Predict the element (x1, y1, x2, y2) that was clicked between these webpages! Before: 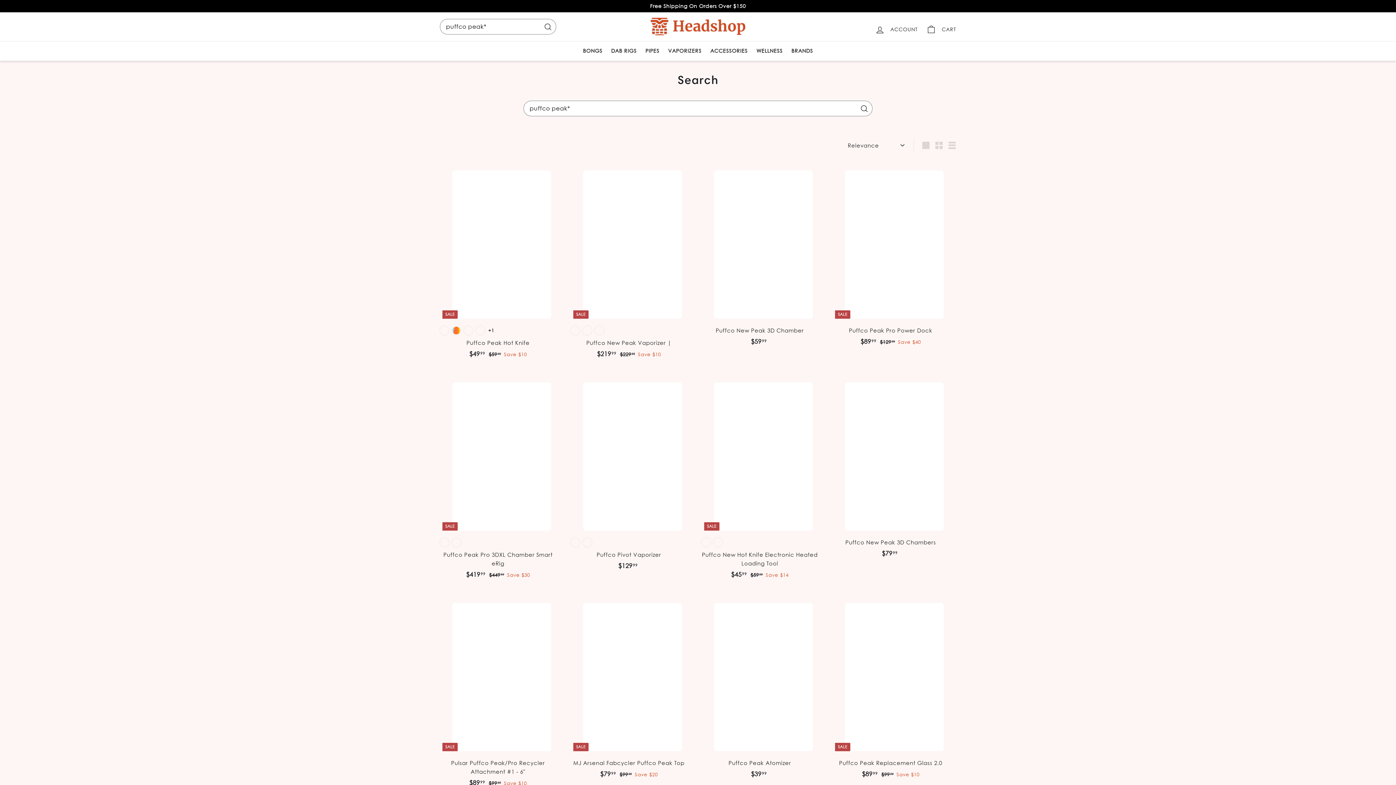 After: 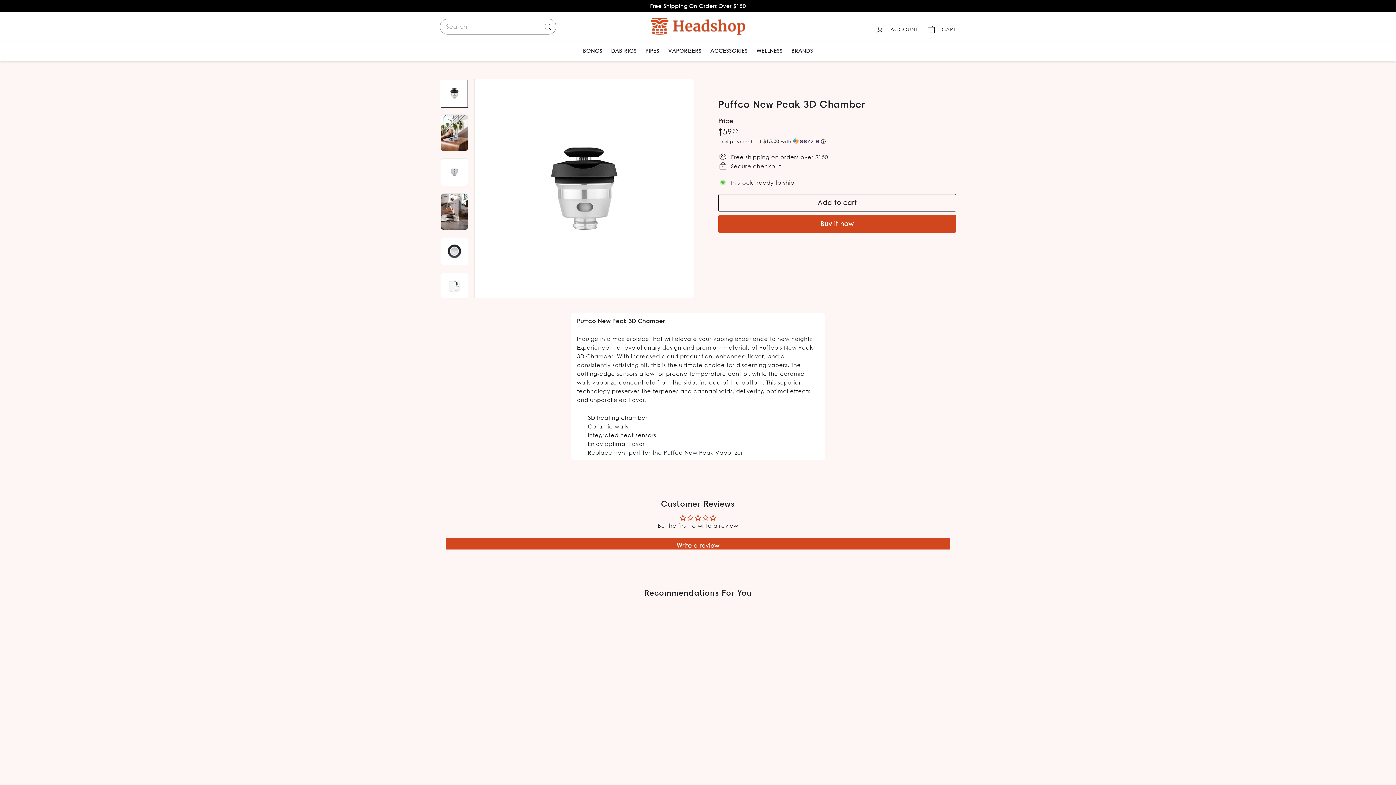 Action: label: Puffco New Peak 3D Chamber
$5999
$59.99 bbox: (701, 158, 825, 354)